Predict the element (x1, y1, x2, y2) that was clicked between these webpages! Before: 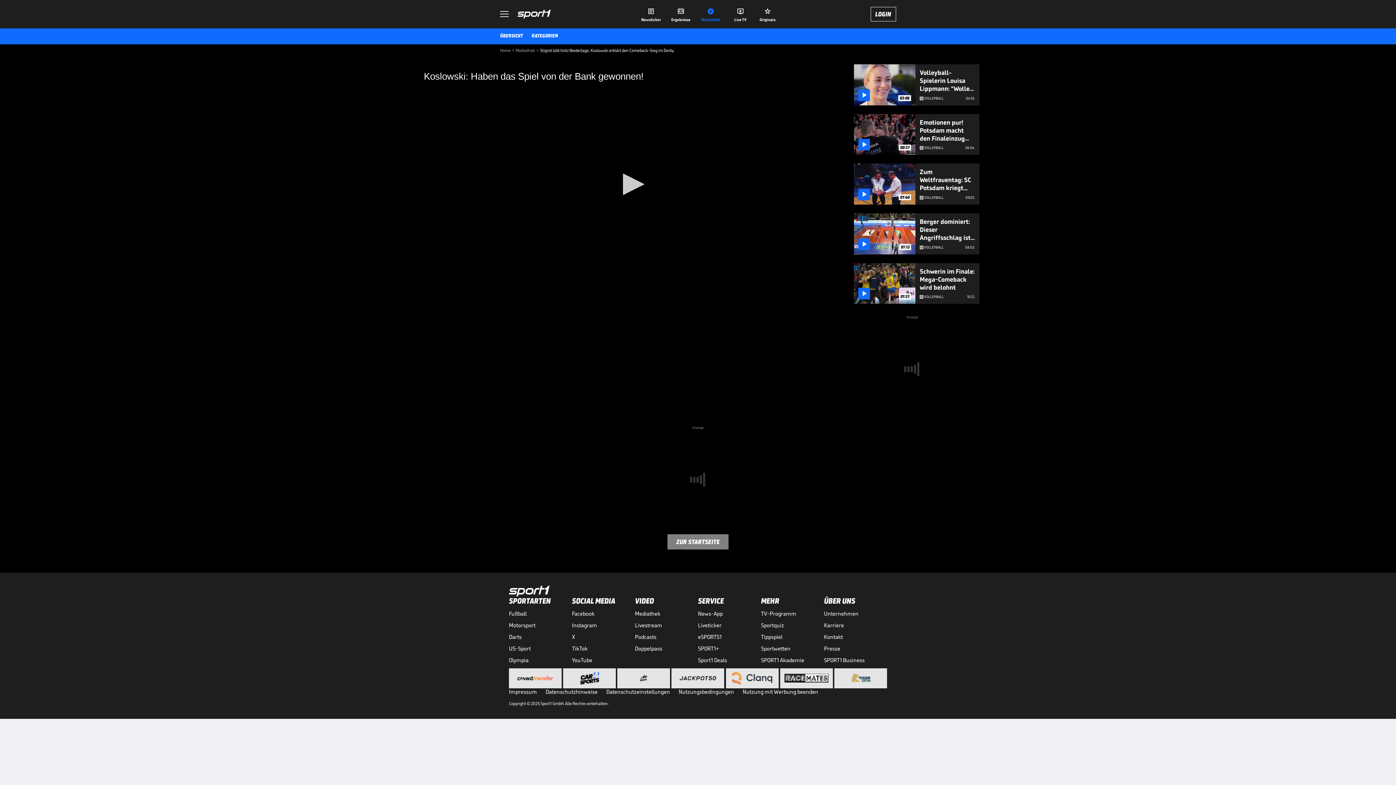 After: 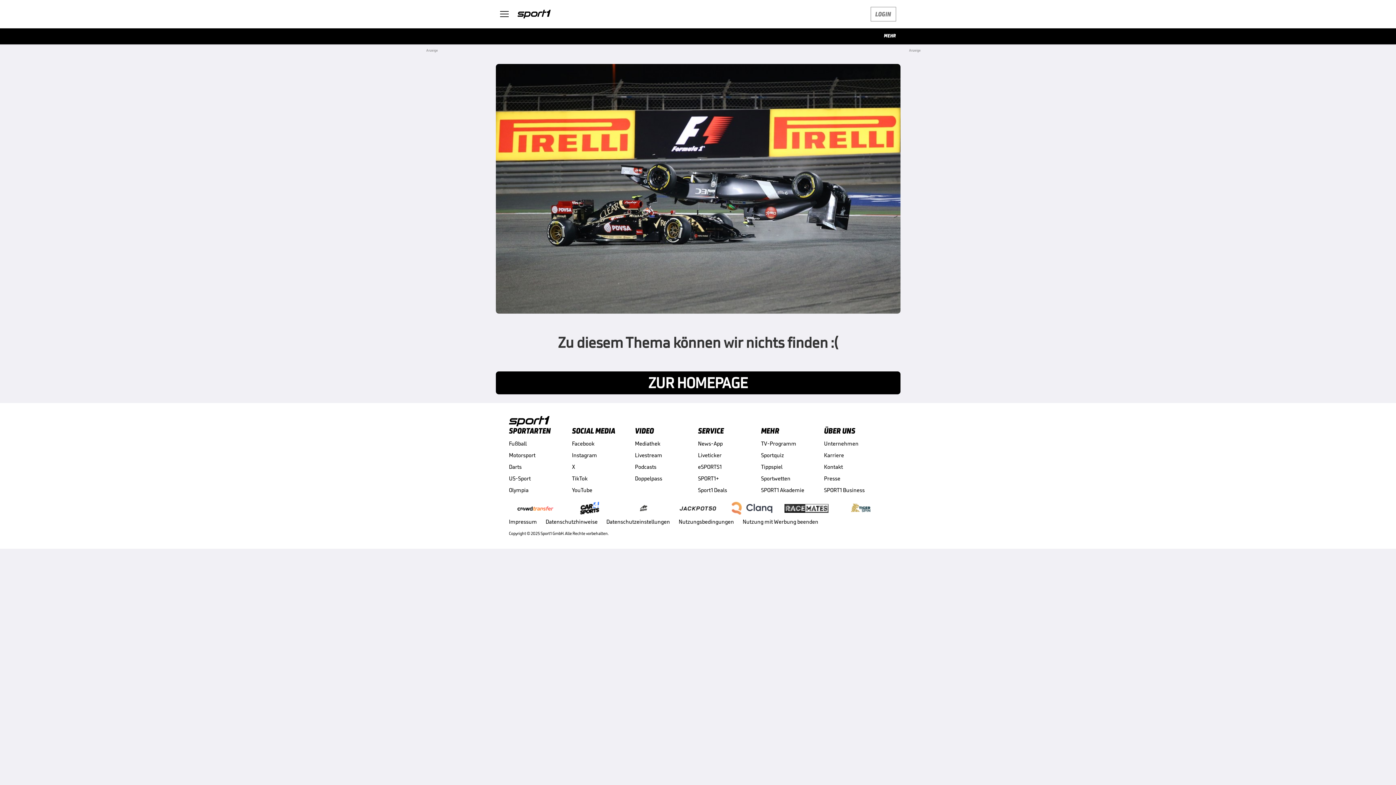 Action: bbox: (509, 586, 549, 596)